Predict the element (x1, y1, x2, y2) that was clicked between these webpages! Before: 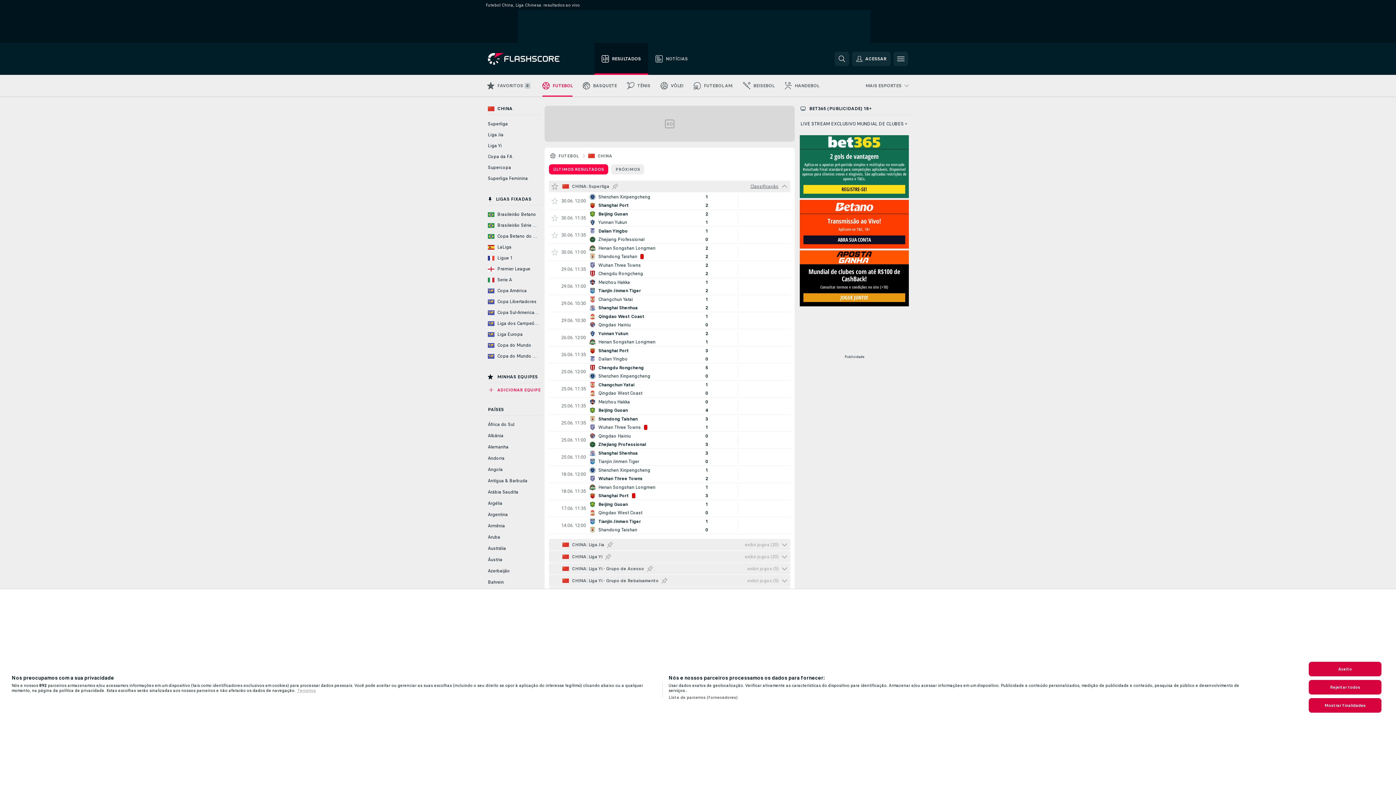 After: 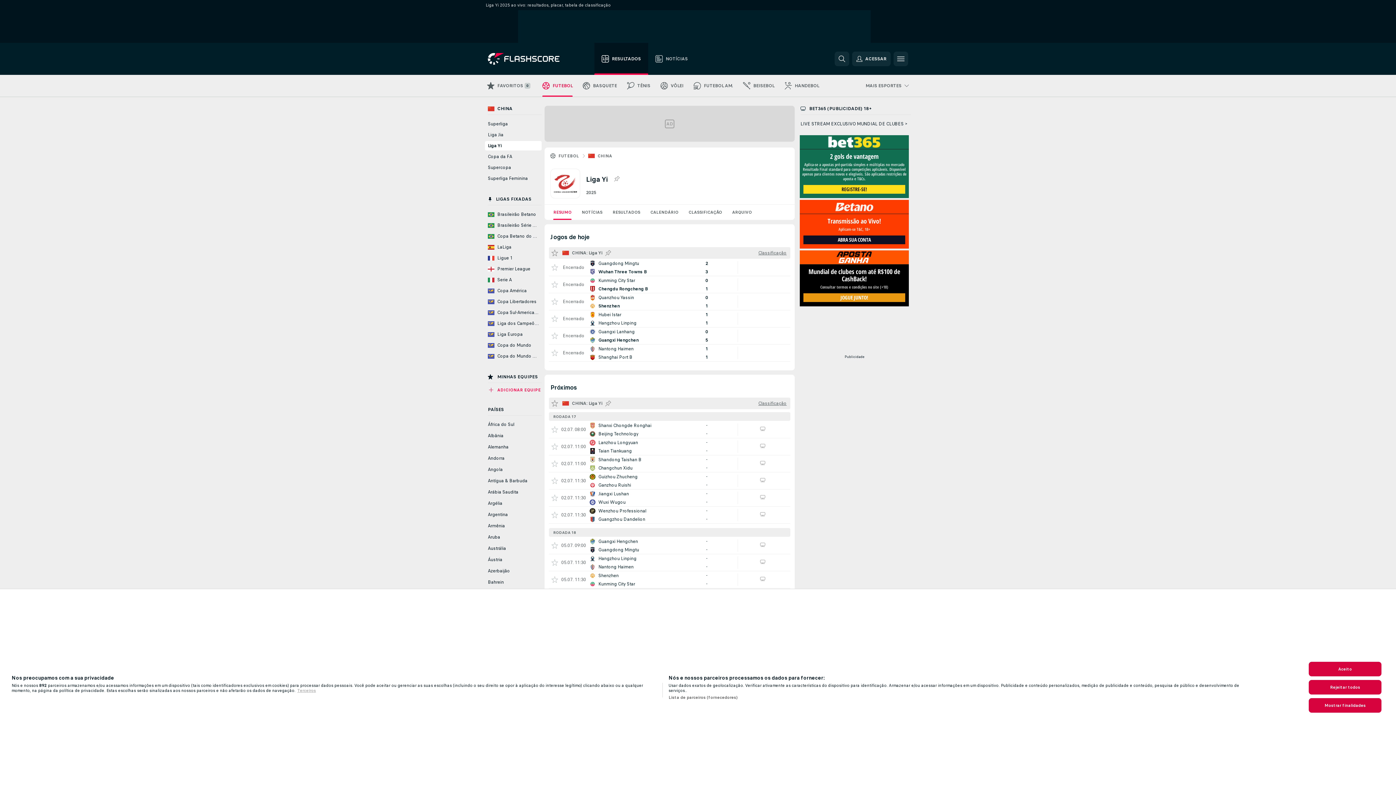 Action: bbox: (588, 554, 602, 560) label: CHINA: Liga Yi